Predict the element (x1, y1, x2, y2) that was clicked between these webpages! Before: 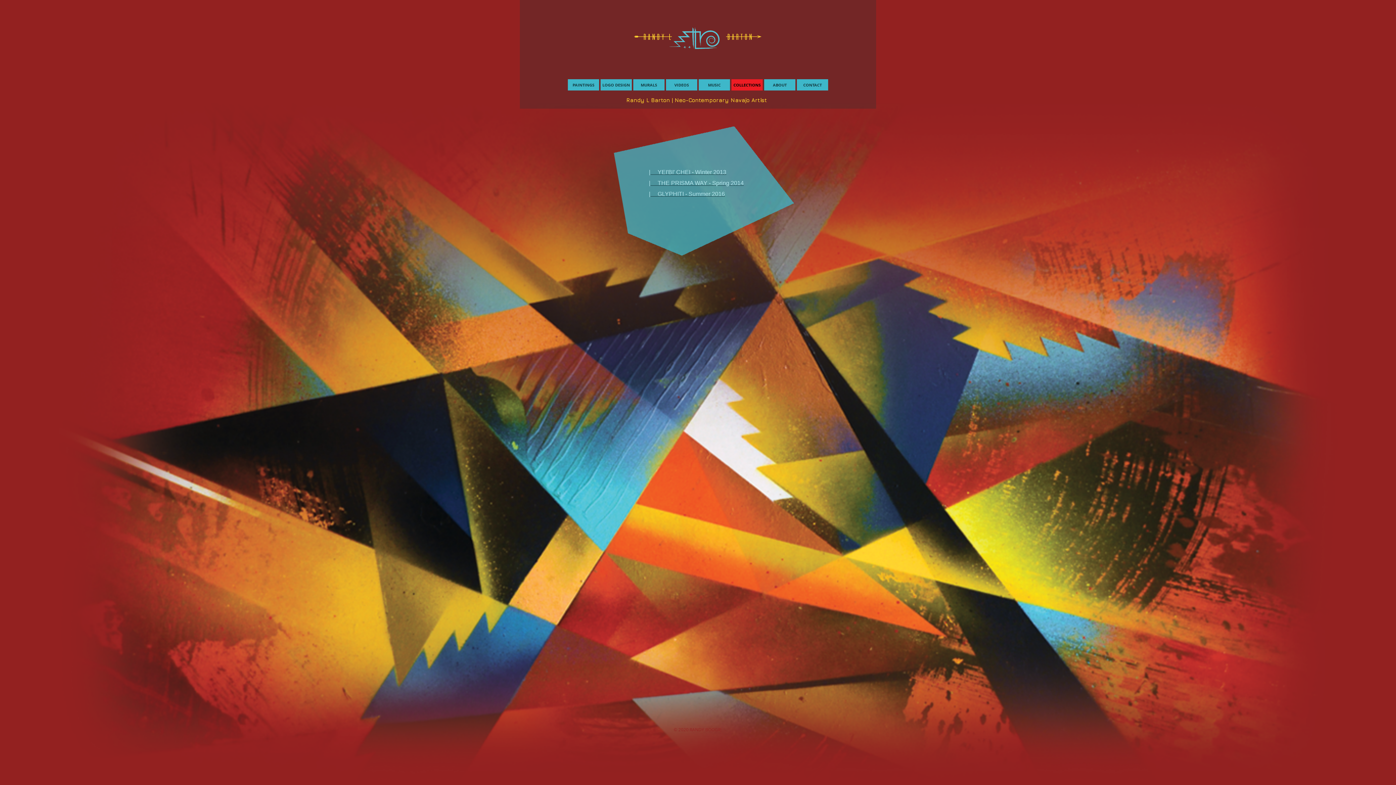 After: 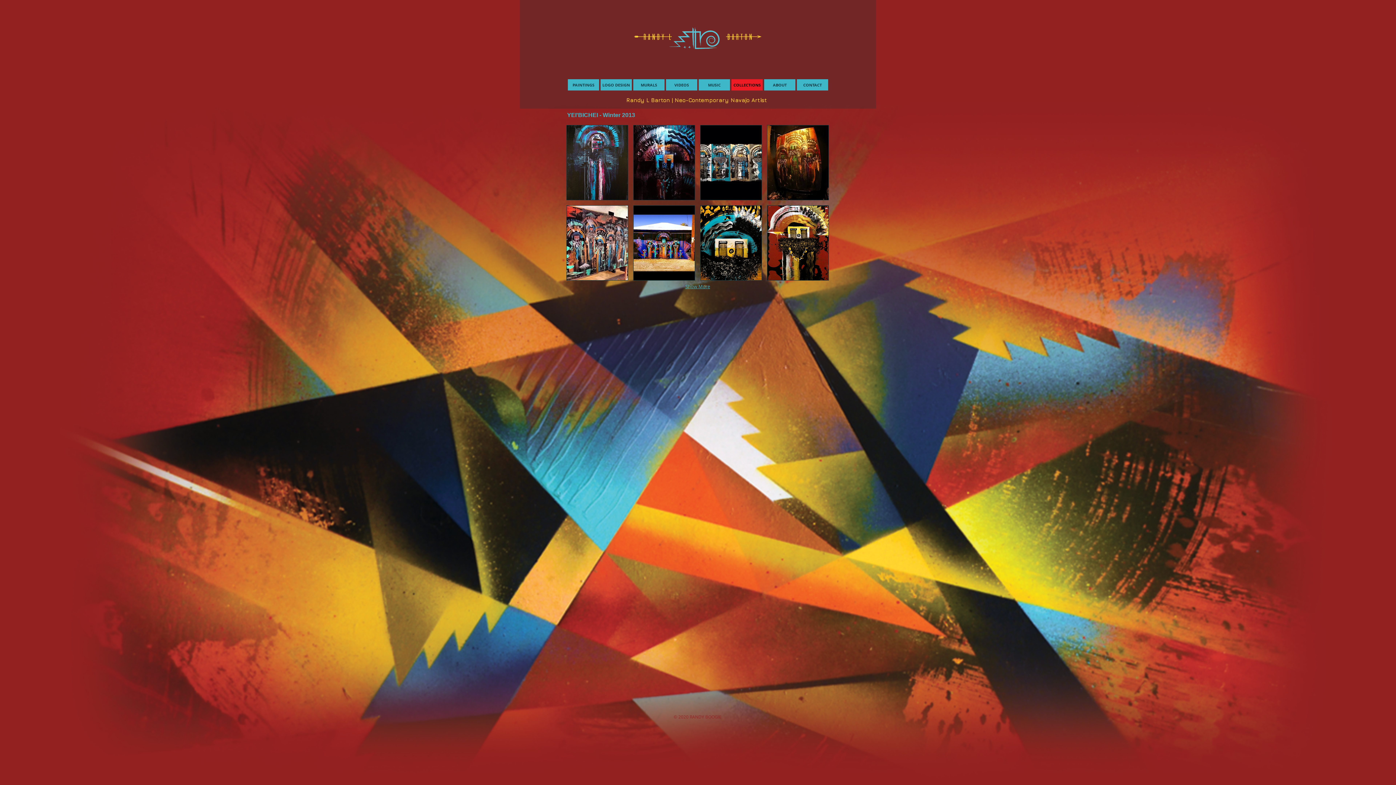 Action: label: |     YEI'BI' CHEI - Winter 2013 bbox: (649, 169, 726, 175)